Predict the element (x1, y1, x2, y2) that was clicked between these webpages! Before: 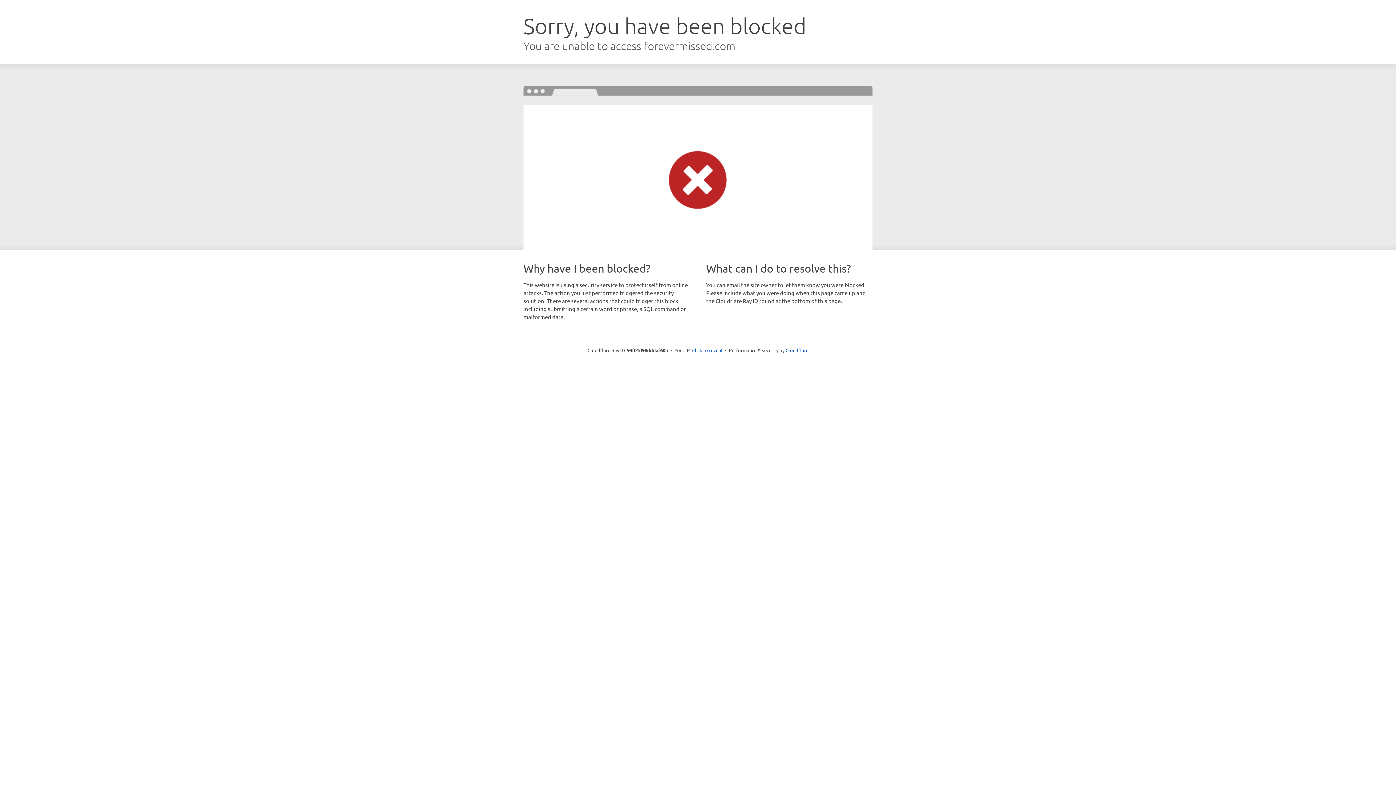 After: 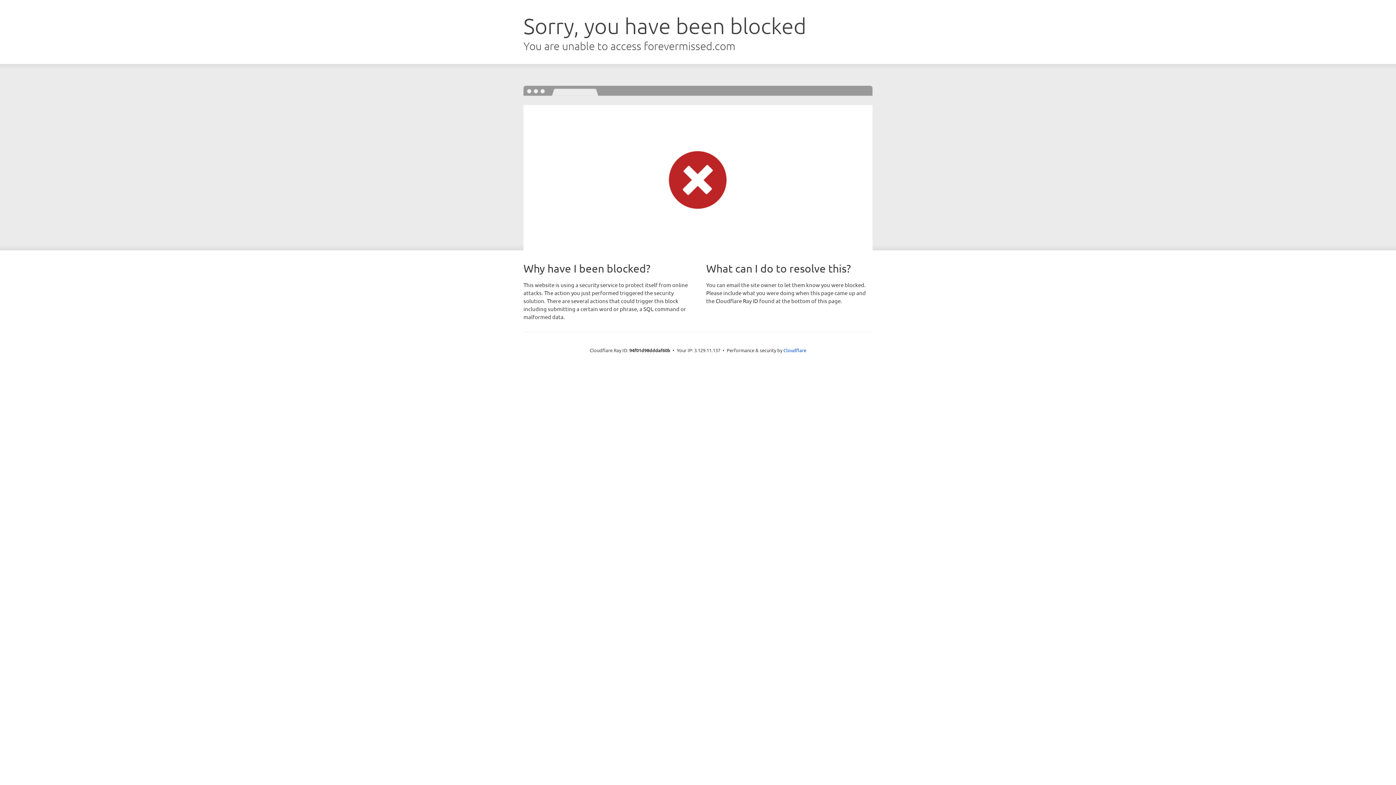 Action: bbox: (692, 346, 722, 353) label: Click to reveal